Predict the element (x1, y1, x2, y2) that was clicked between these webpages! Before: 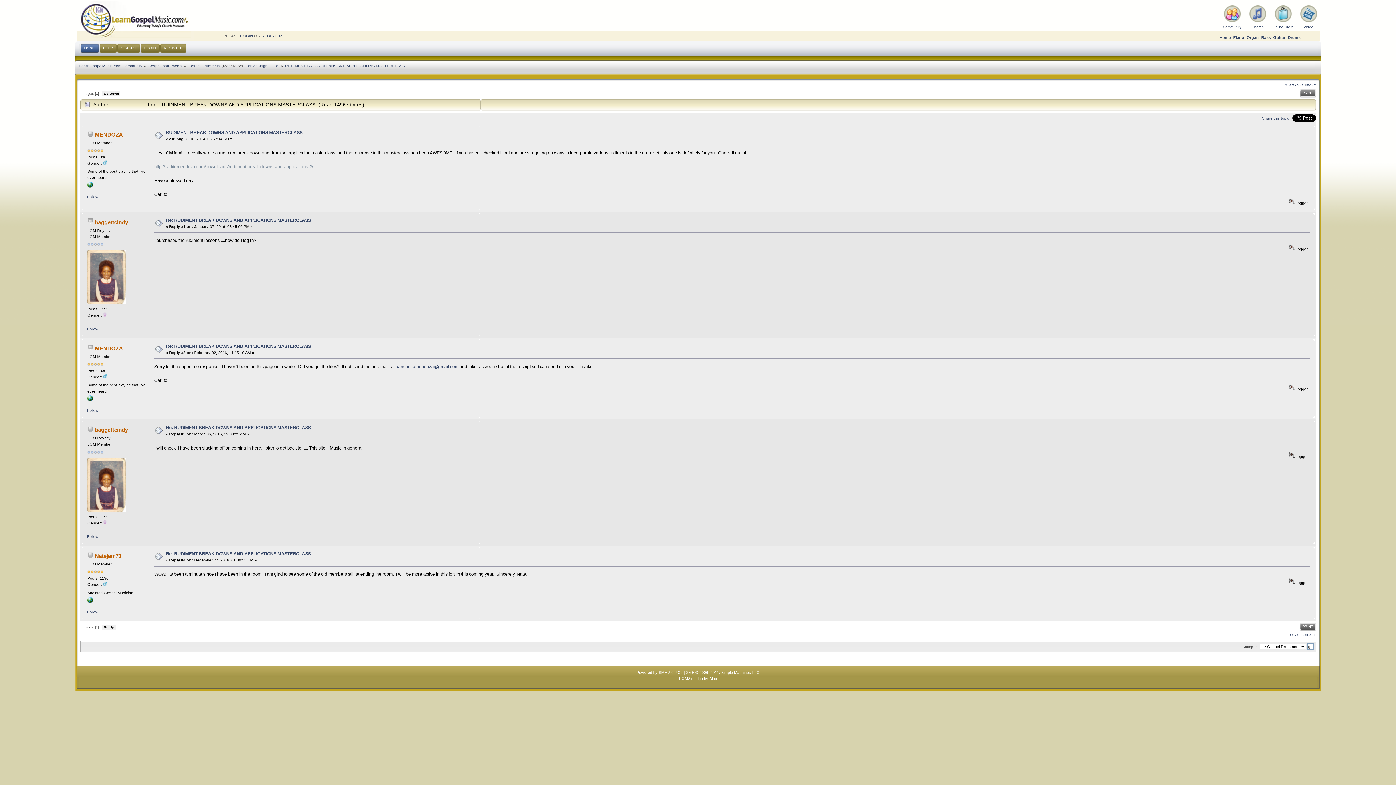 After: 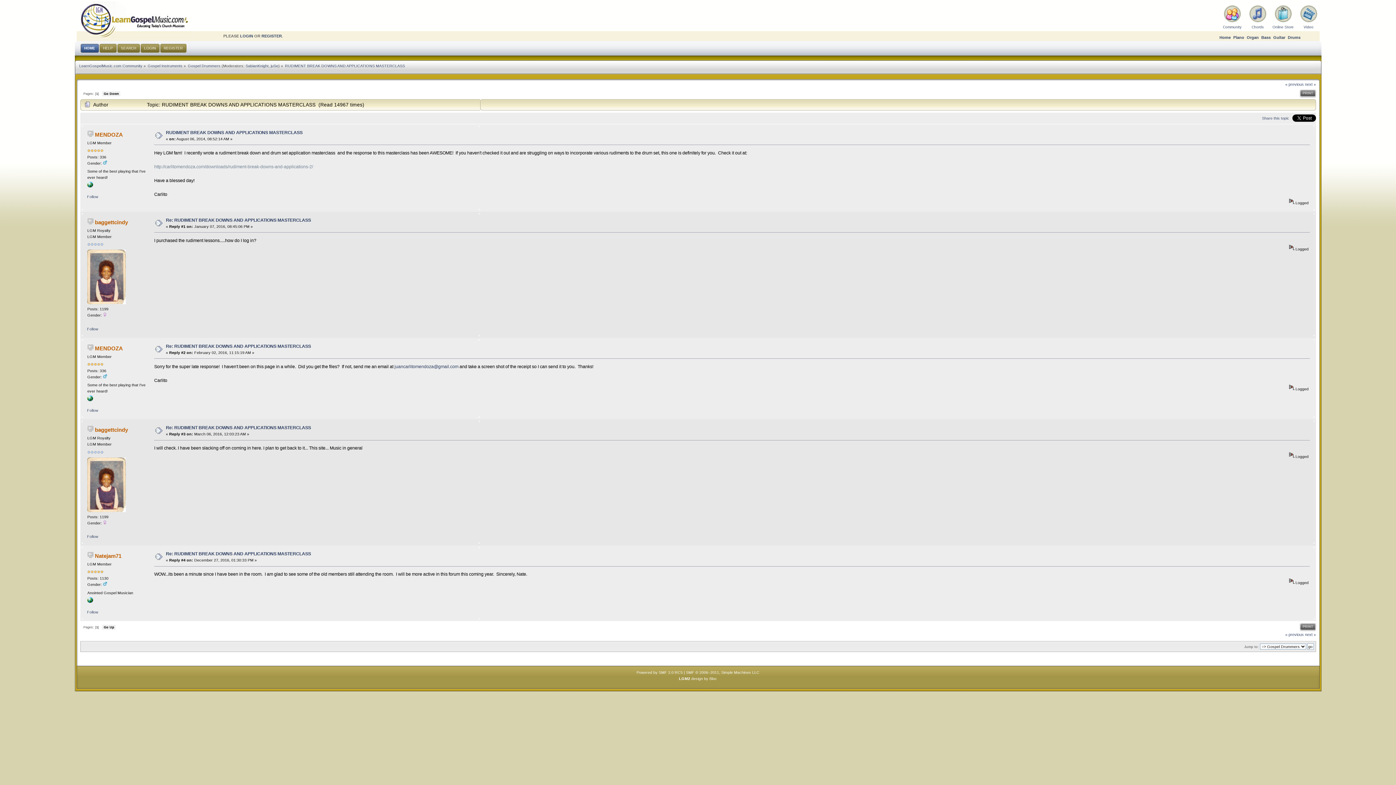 Action: bbox: (87, 184, 93, 188)